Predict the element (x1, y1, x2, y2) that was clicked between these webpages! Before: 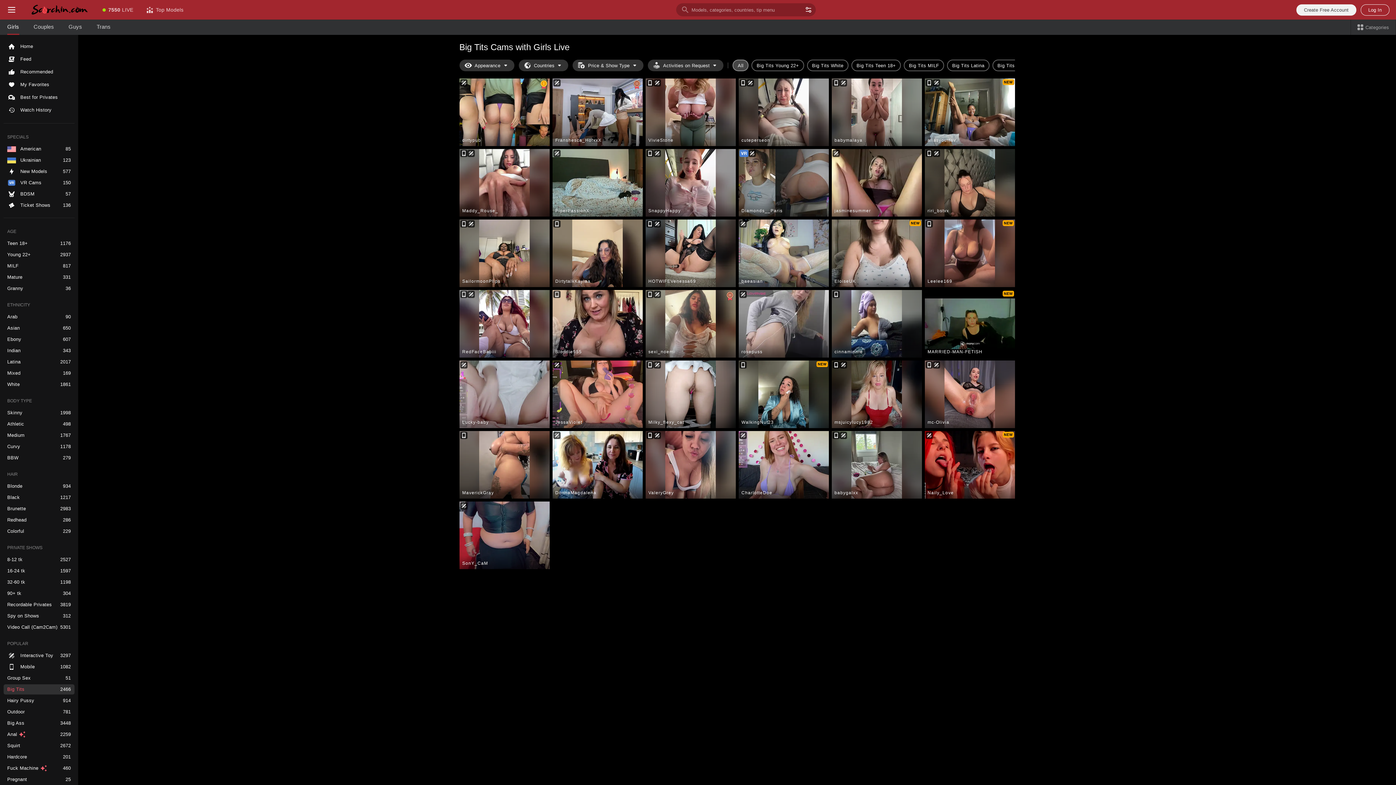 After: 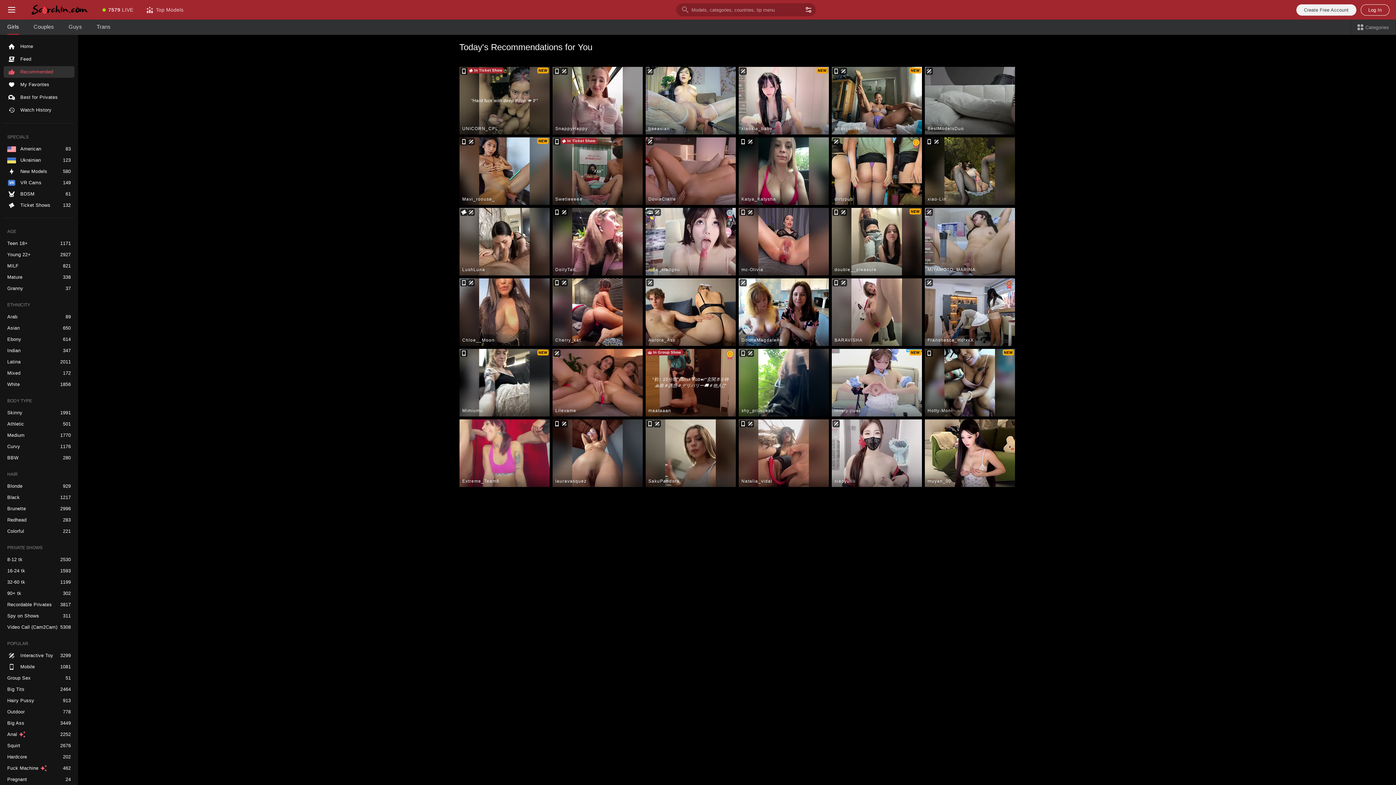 Action: bbox: (3, 66, 74, 77) label: ​
Recommended